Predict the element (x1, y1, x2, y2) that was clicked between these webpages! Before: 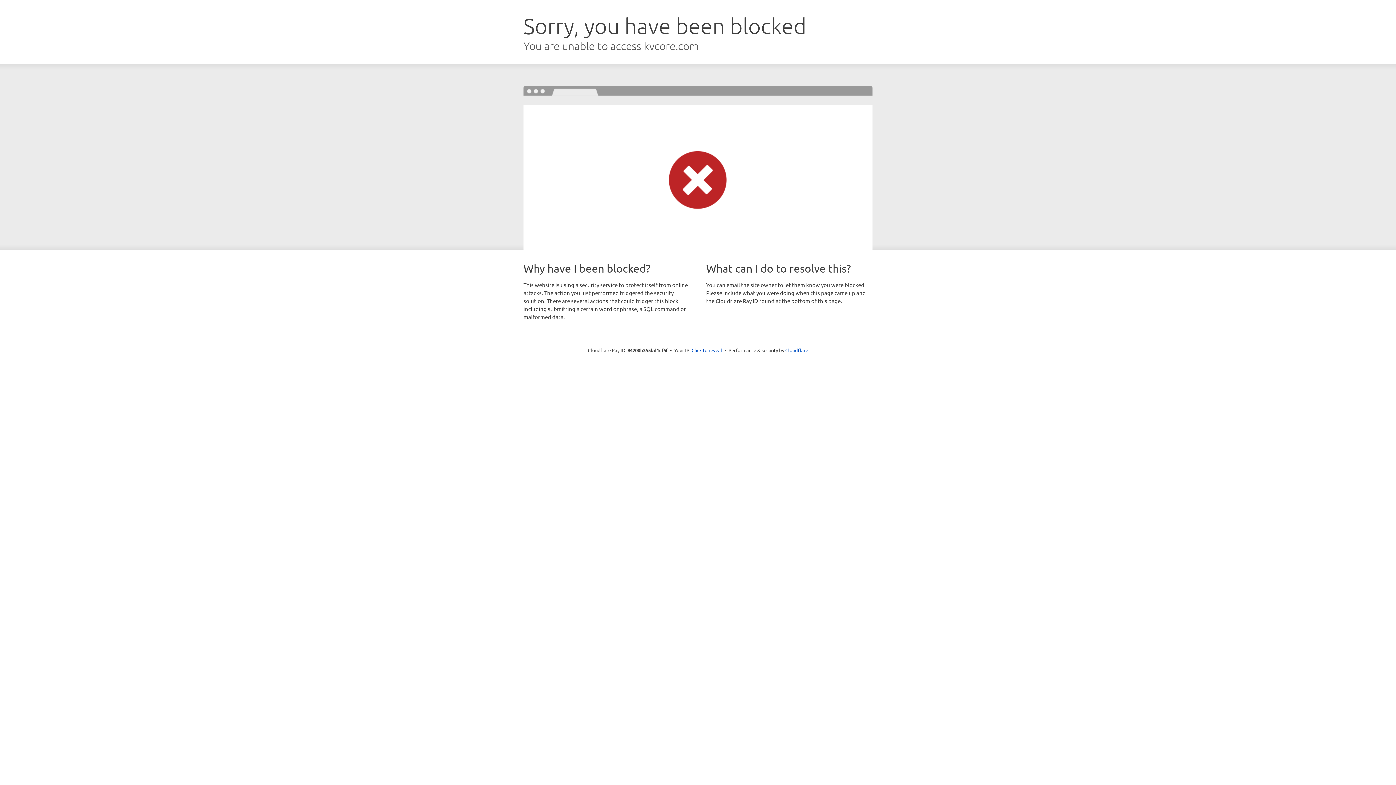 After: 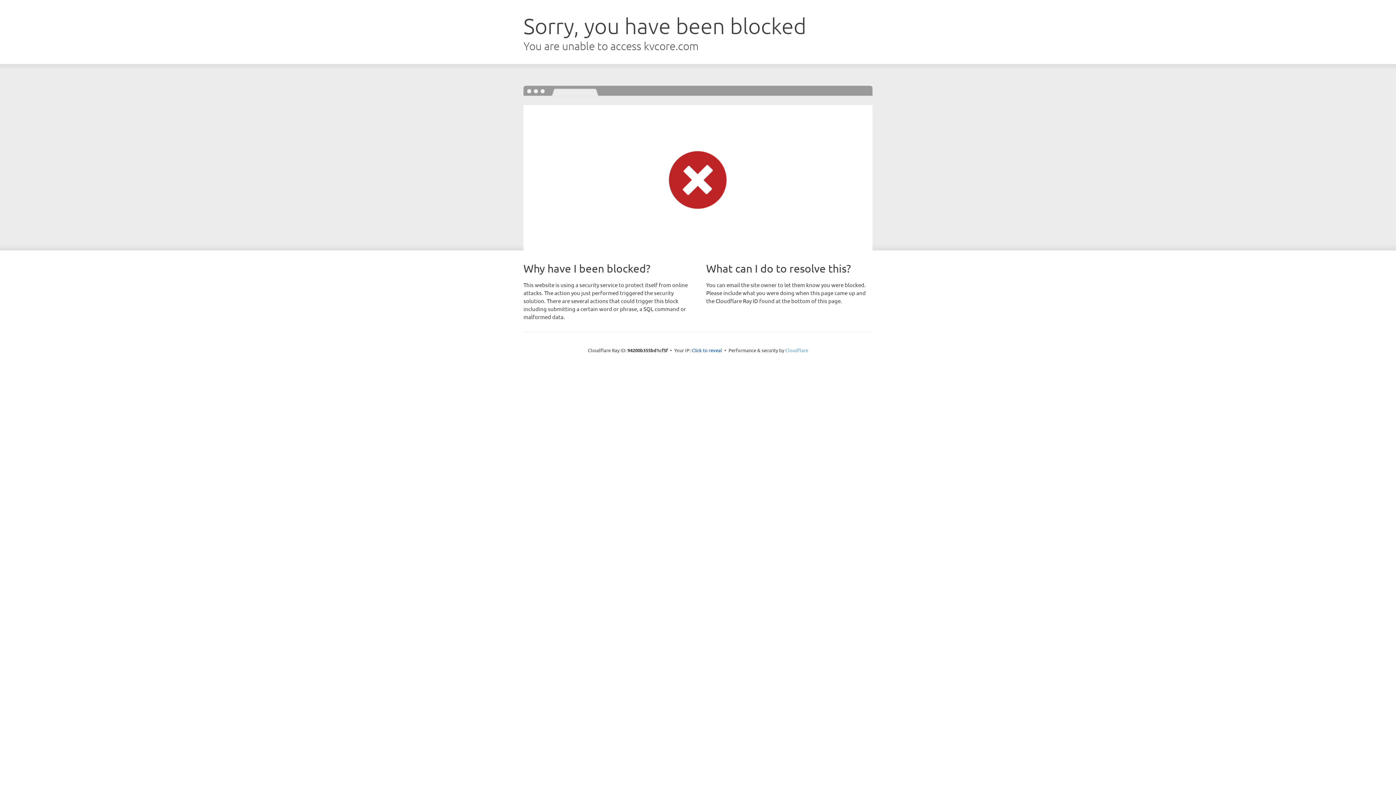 Action: label: Cloudflare bbox: (785, 347, 808, 353)